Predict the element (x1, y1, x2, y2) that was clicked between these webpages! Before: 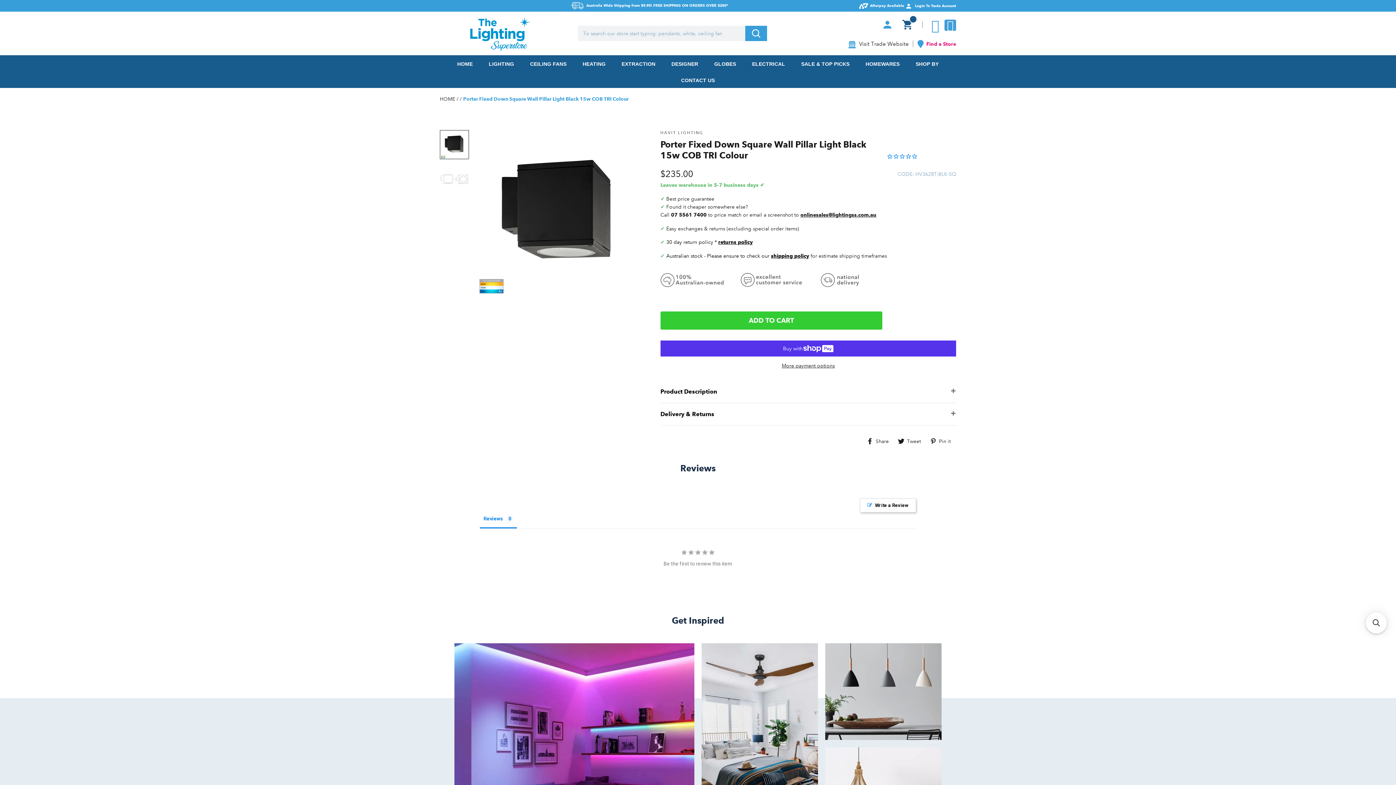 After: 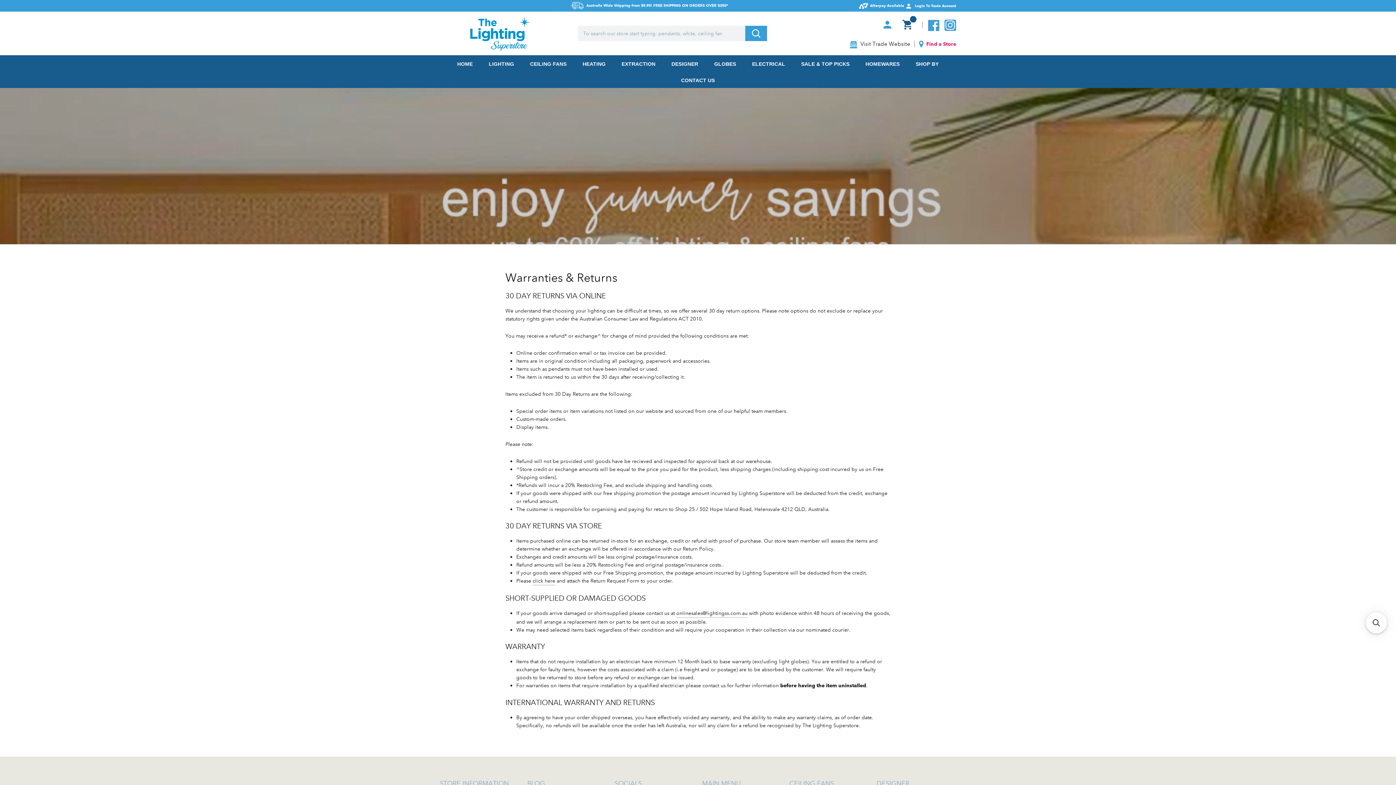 Action: bbox: (718, 238, 753, 245) label: returns policy